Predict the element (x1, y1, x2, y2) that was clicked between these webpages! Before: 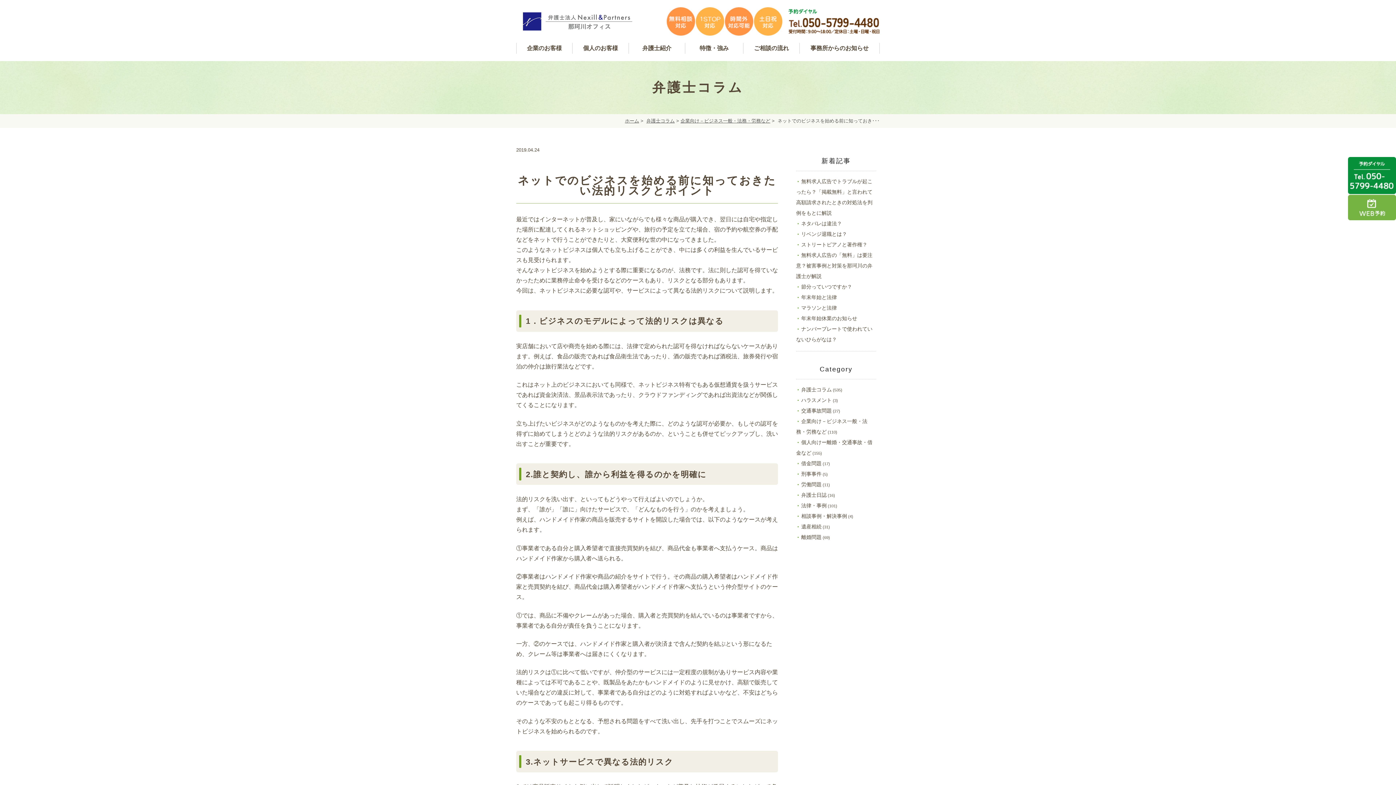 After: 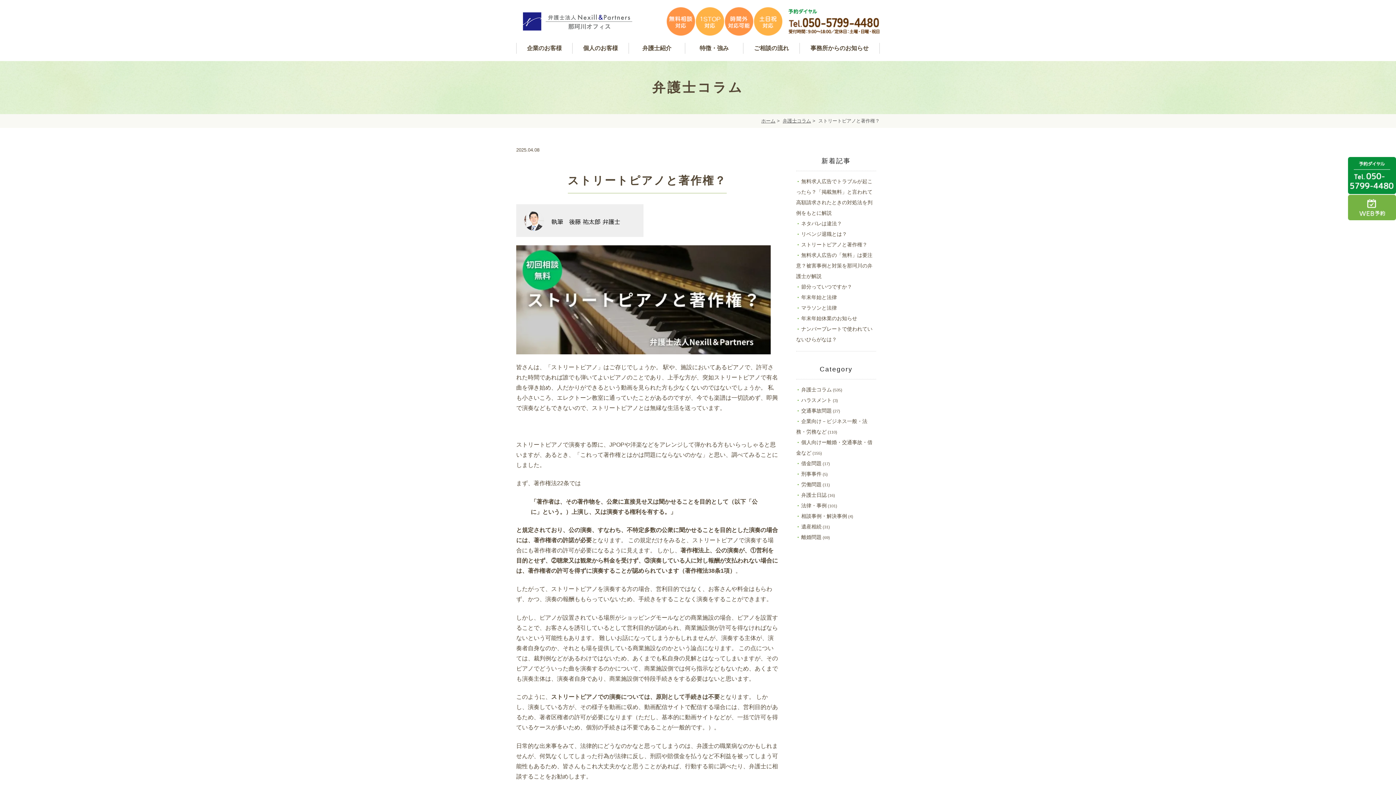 Action: label: ストリートピアノと著作権？ bbox: (796, 241, 867, 247)